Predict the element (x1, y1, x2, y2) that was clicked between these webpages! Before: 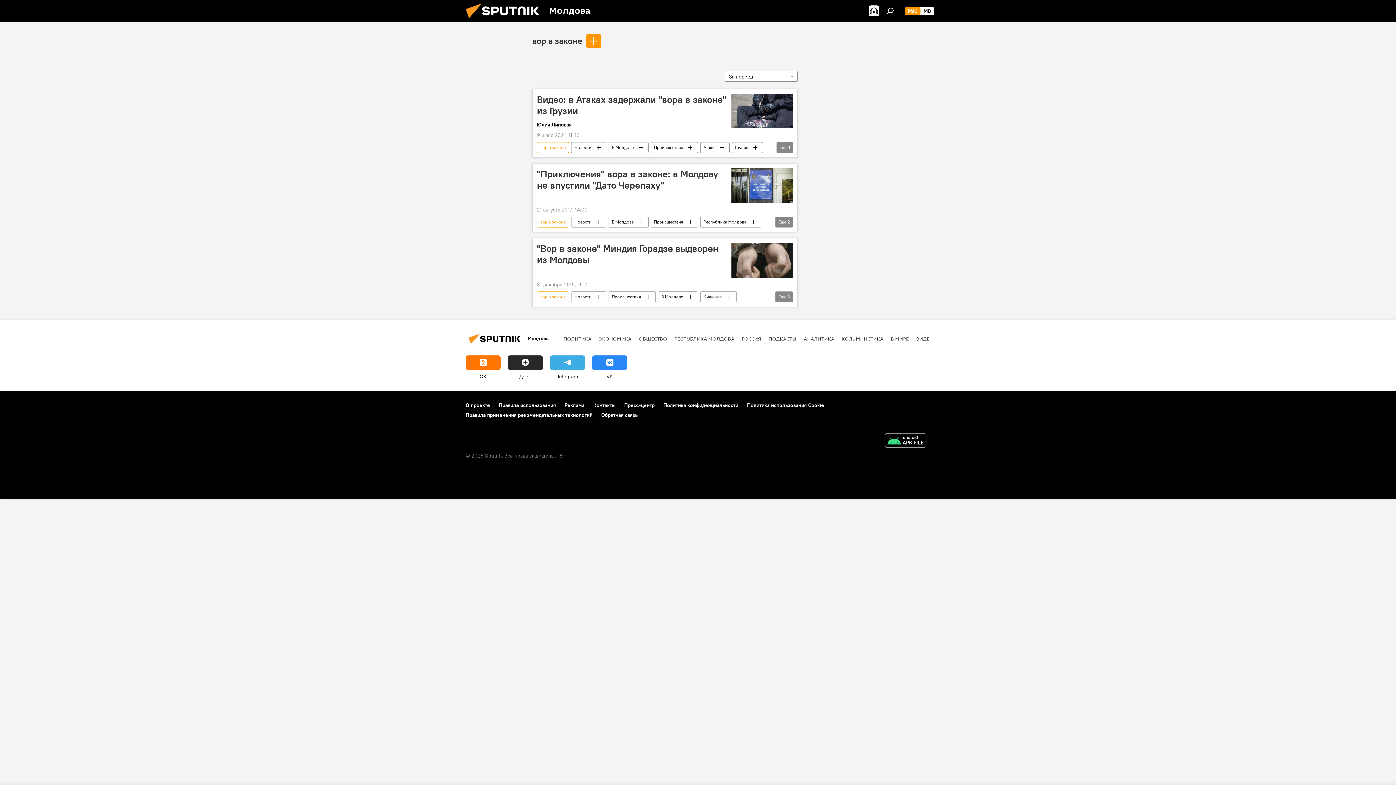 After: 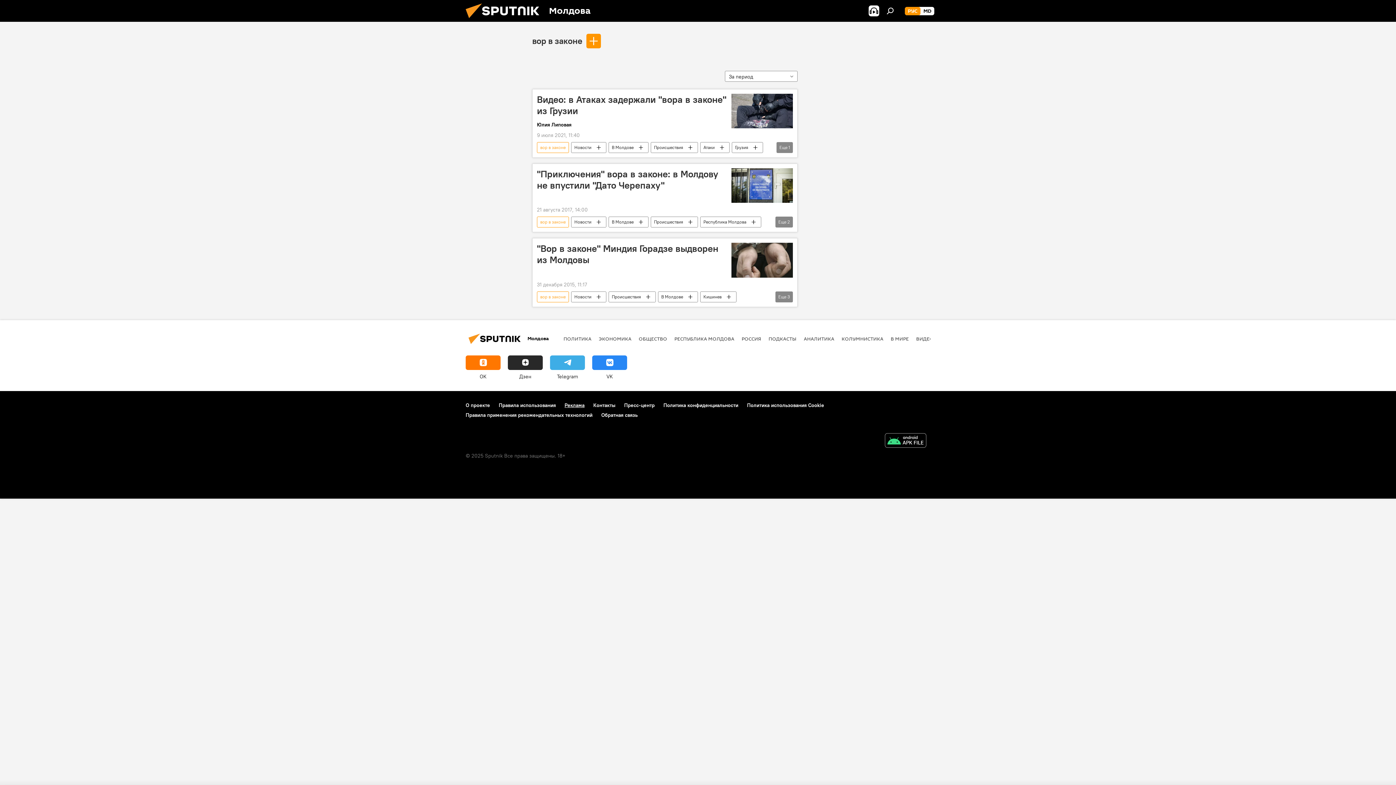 Action: bbox: (564, 402, 584, 408) label: Реклама